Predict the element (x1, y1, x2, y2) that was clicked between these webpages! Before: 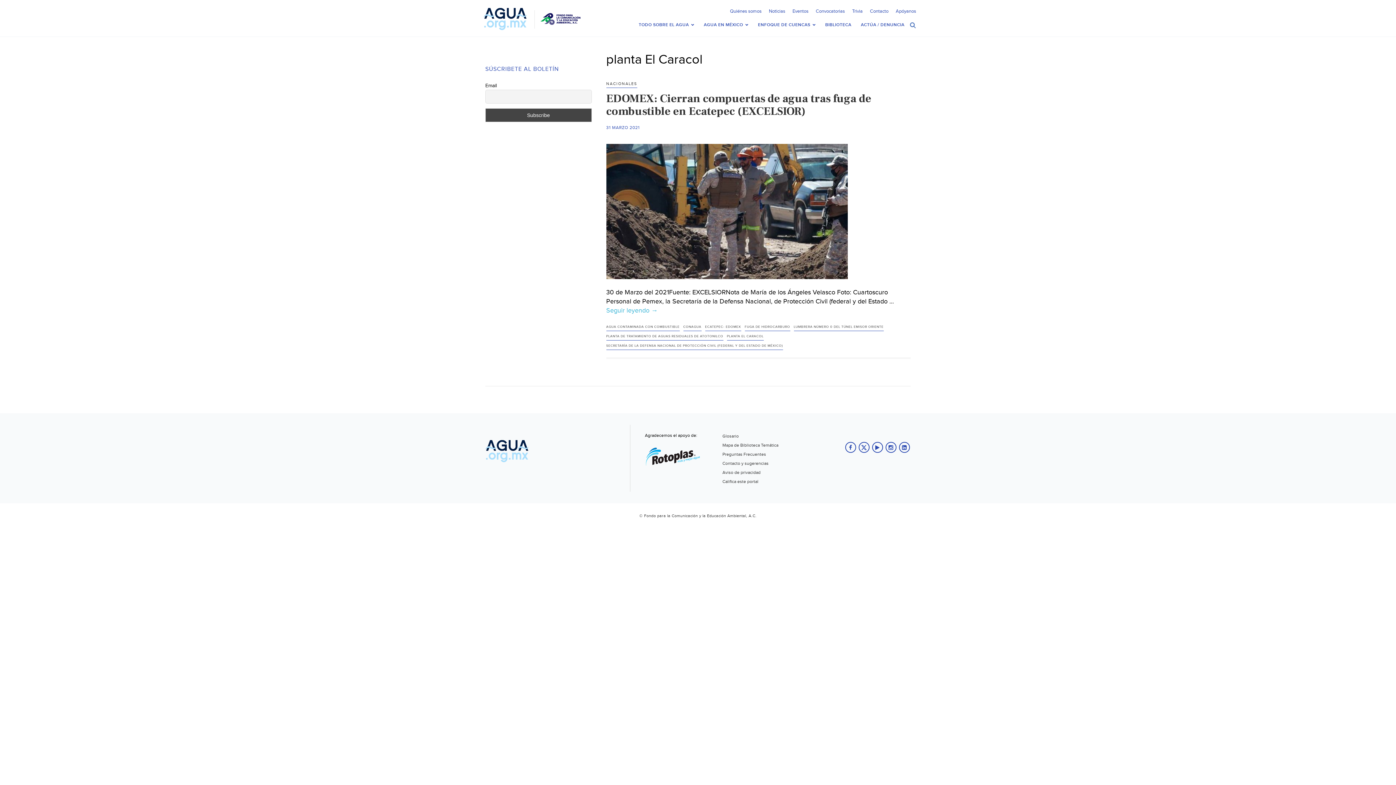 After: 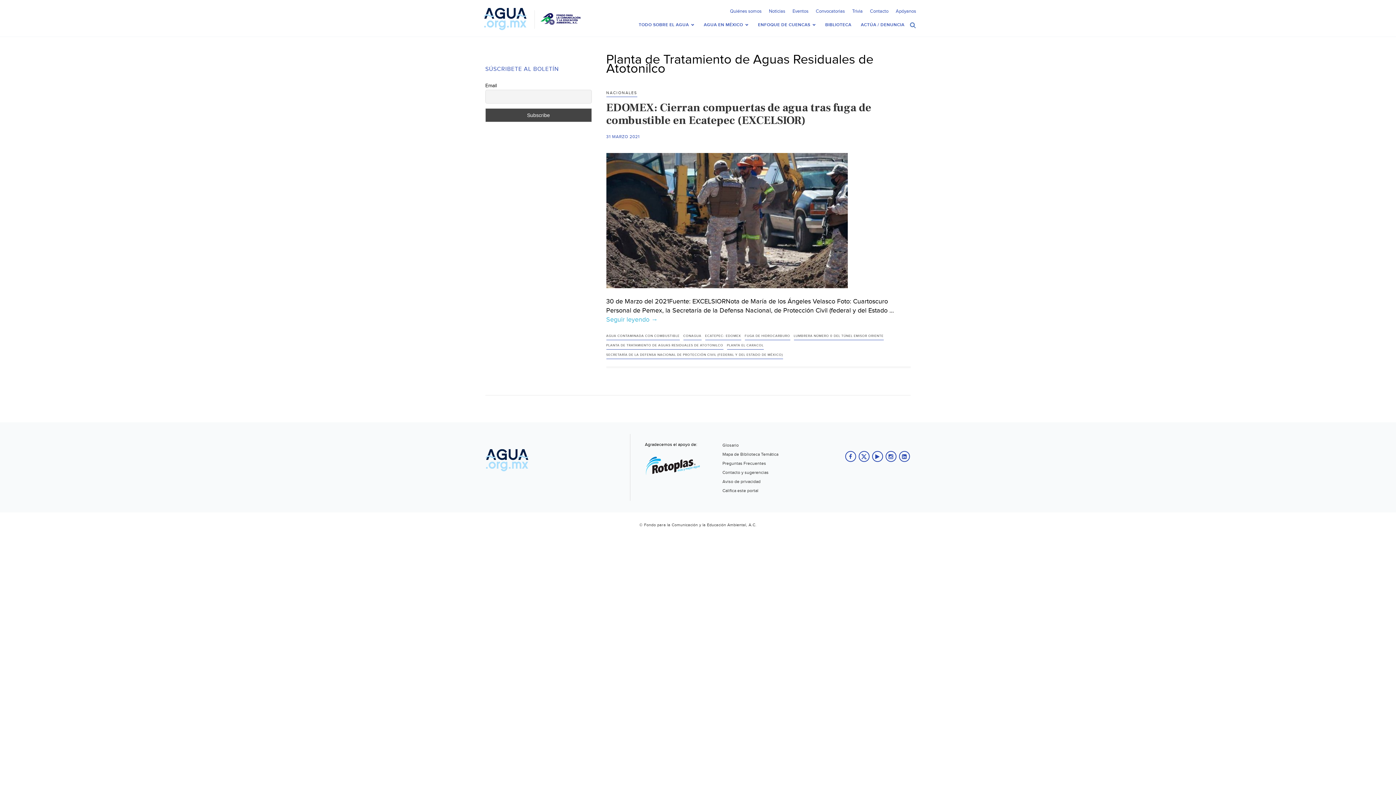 Action: bbox: (606, 333, 723, 340) label: PLANTA DE TRATAMIENTO DE AGUAS RESIDUALES DE ATOTONILCO